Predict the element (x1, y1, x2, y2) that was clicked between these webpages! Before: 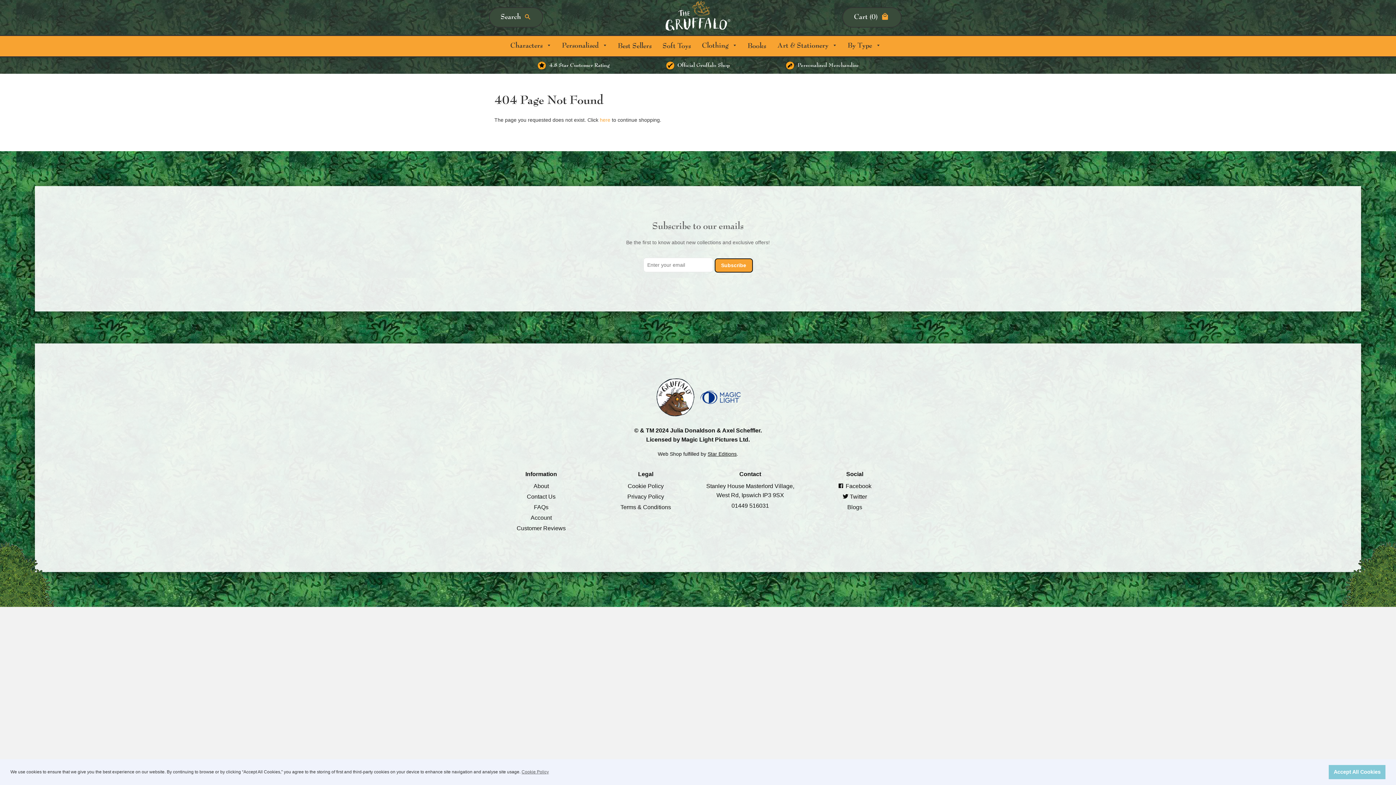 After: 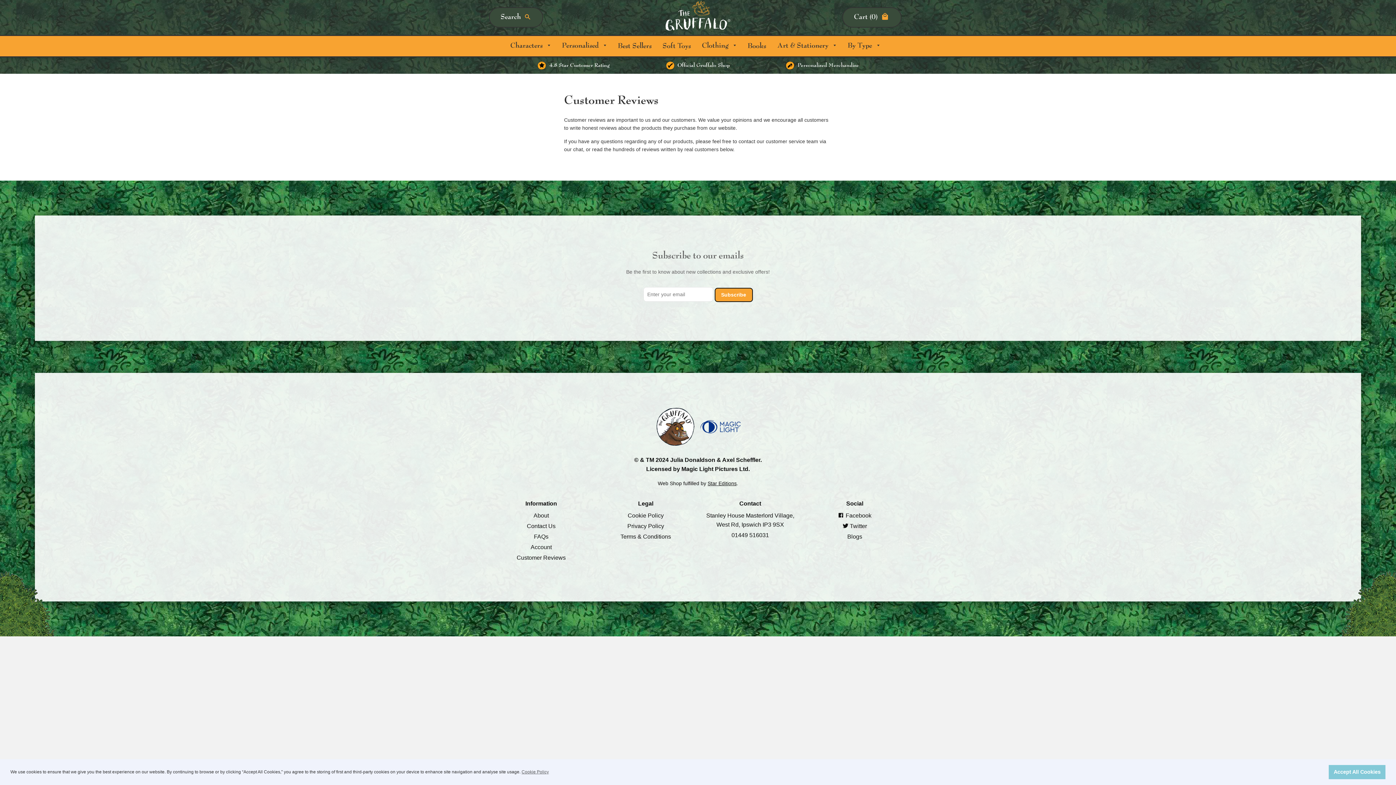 Action: label: Customer Reviews bbox: (516, 525, 565, 531)